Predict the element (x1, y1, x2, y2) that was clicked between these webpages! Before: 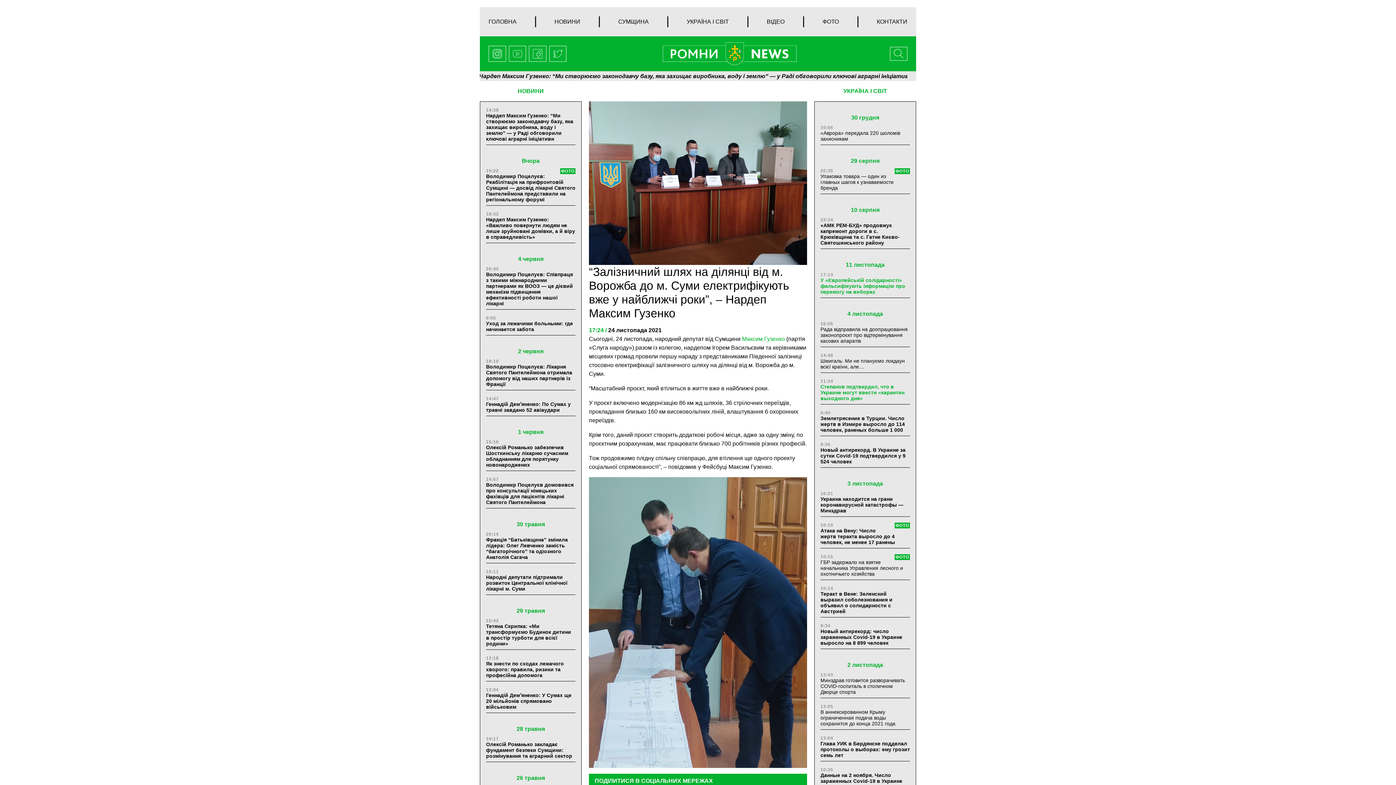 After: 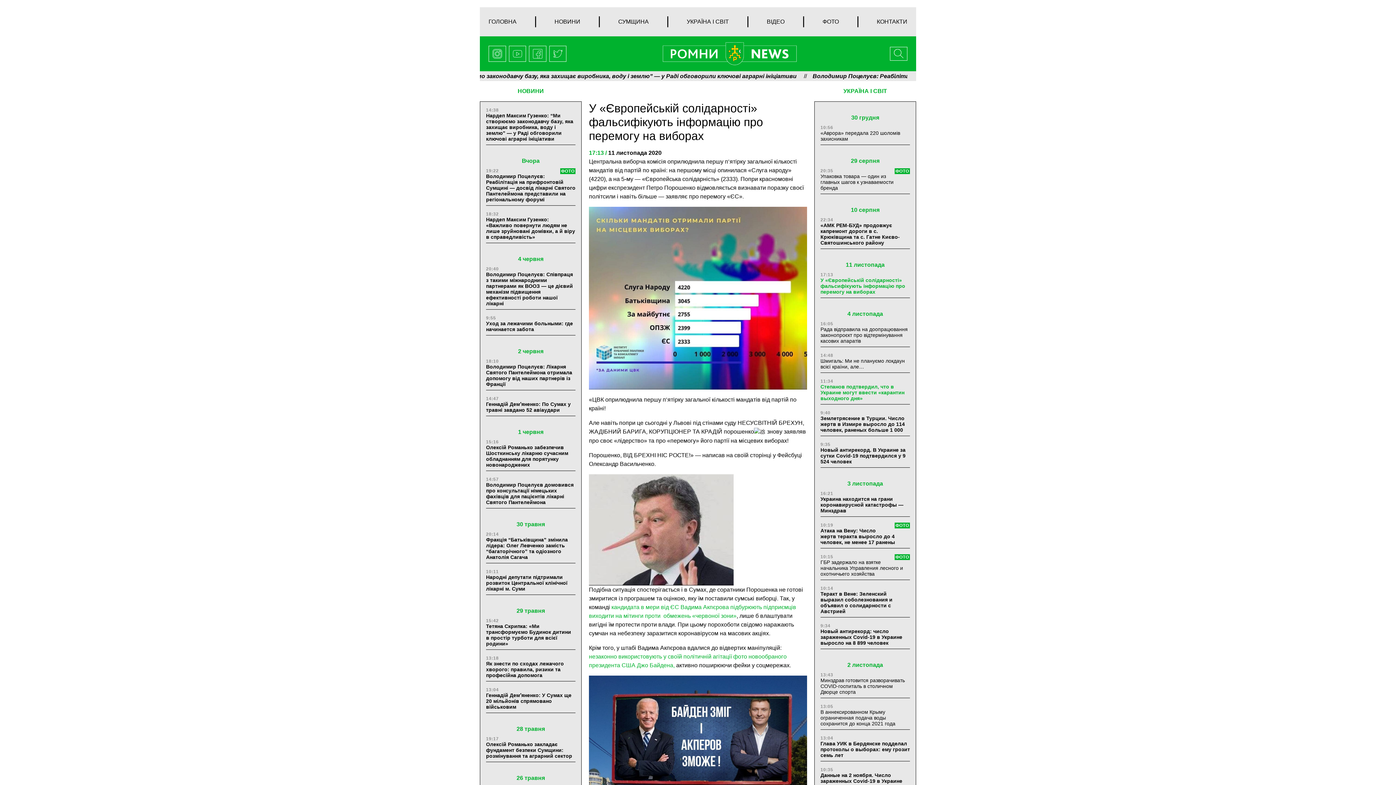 Action: bbox: (820, 277, 905, 294) label: У «Європейській солідарності» фальсифікують інформацію про перемогу на виборах